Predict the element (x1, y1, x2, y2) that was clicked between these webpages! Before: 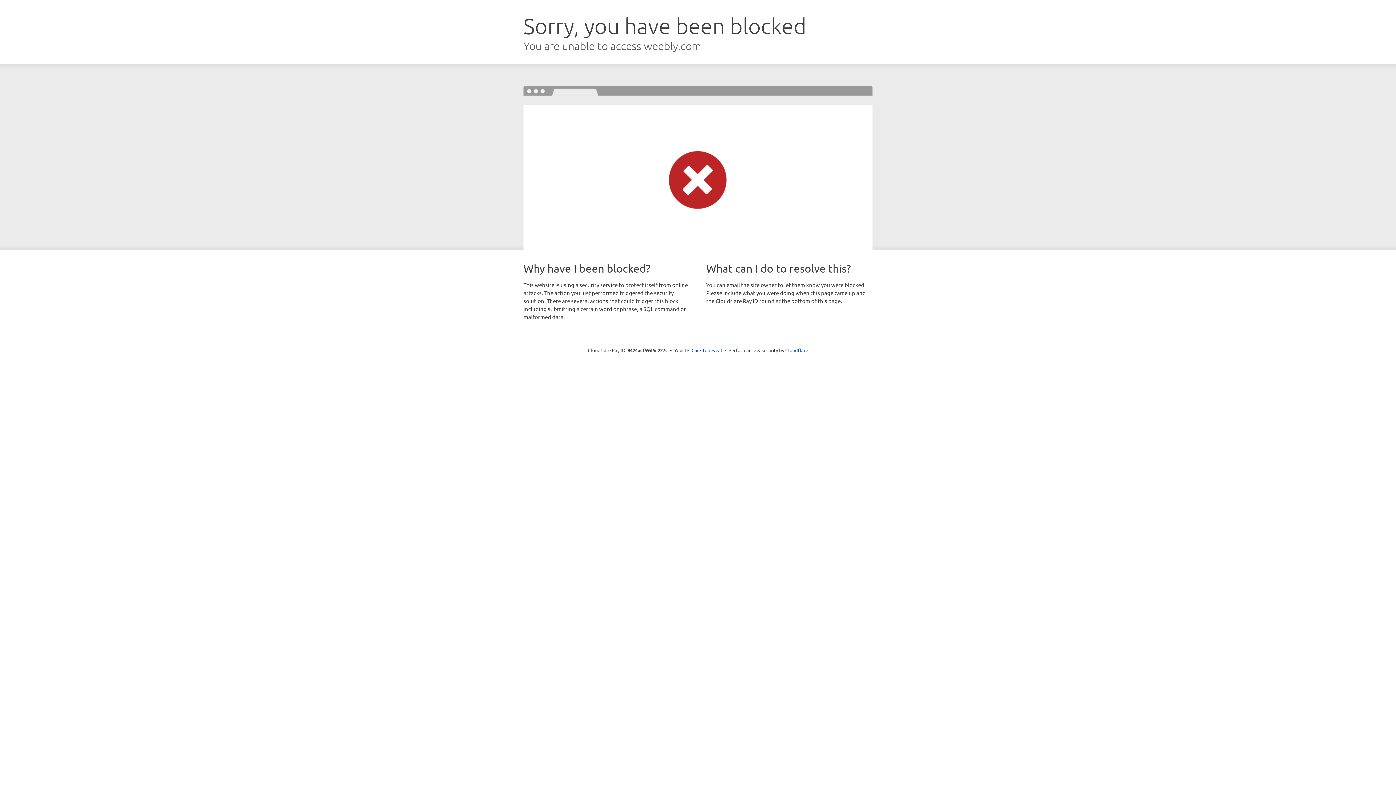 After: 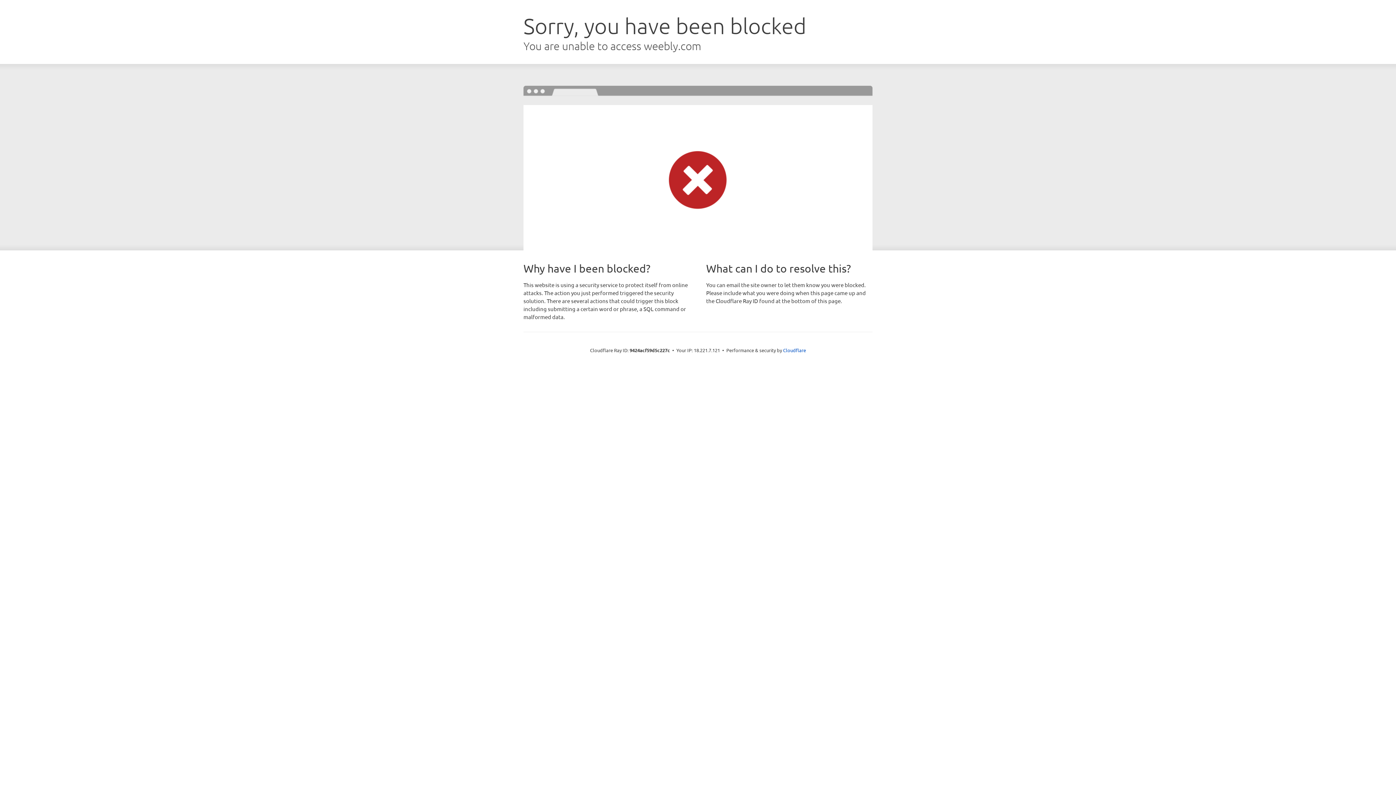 Action: label: Click to reveal bbox: (691, 346, 722, 353)